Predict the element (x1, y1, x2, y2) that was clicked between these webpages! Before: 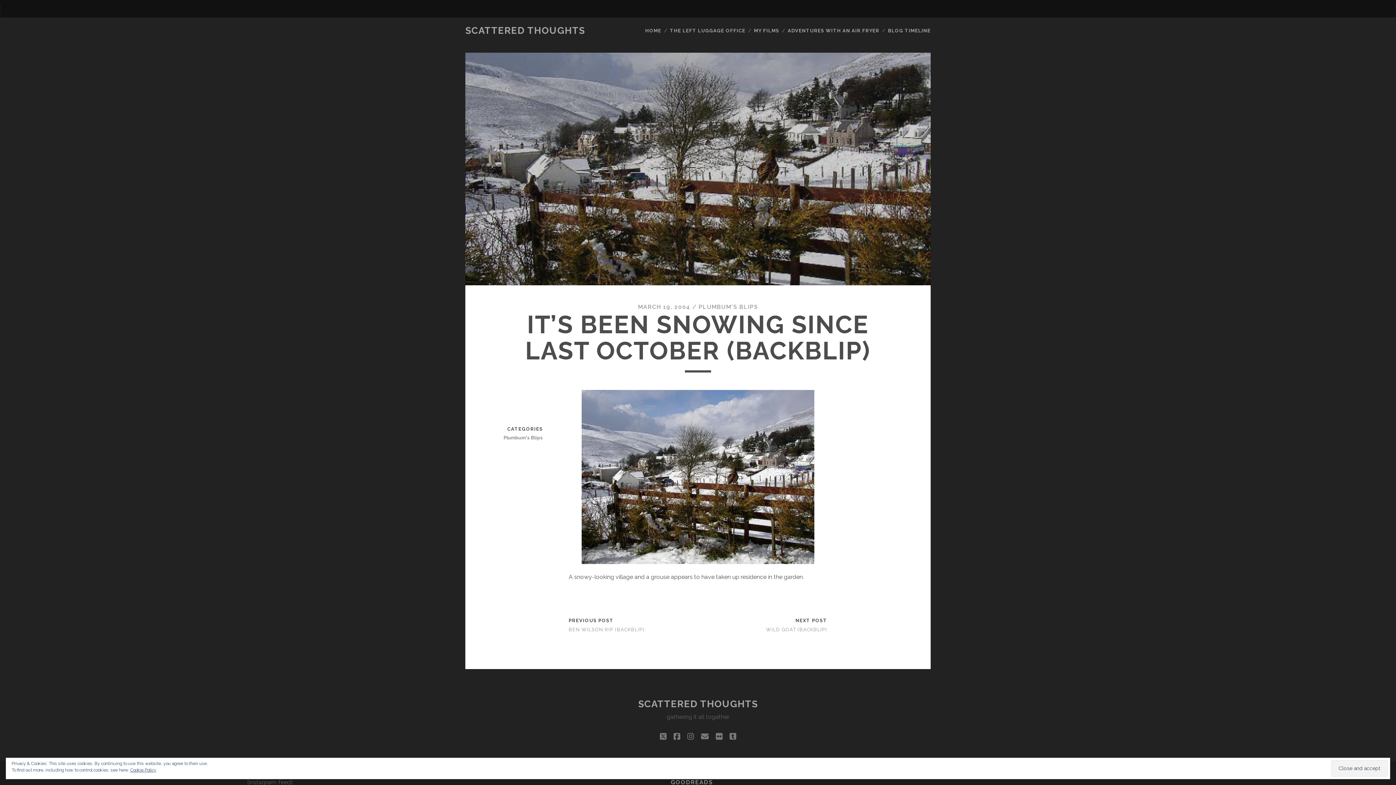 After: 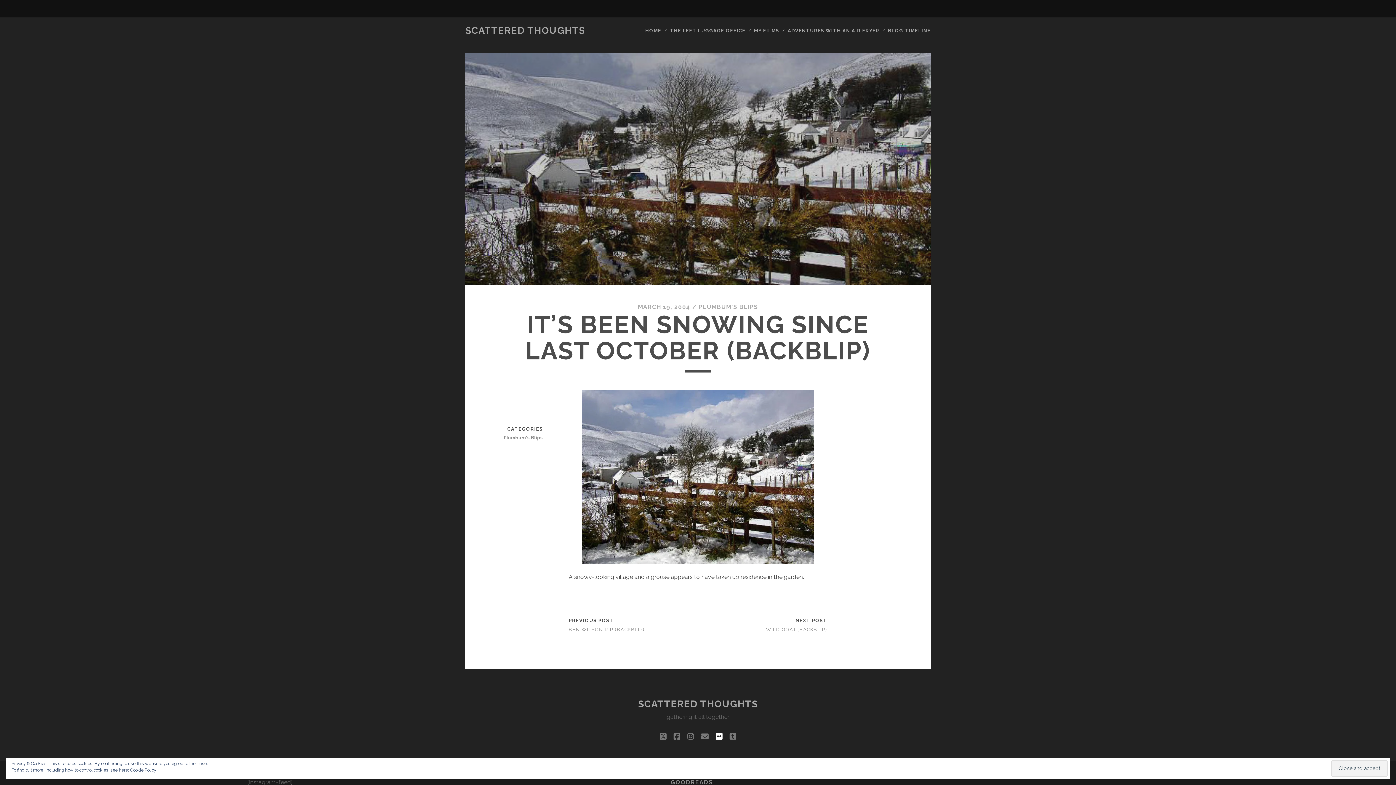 Action: bbox: (716, 730, 722, 743) label: flickr